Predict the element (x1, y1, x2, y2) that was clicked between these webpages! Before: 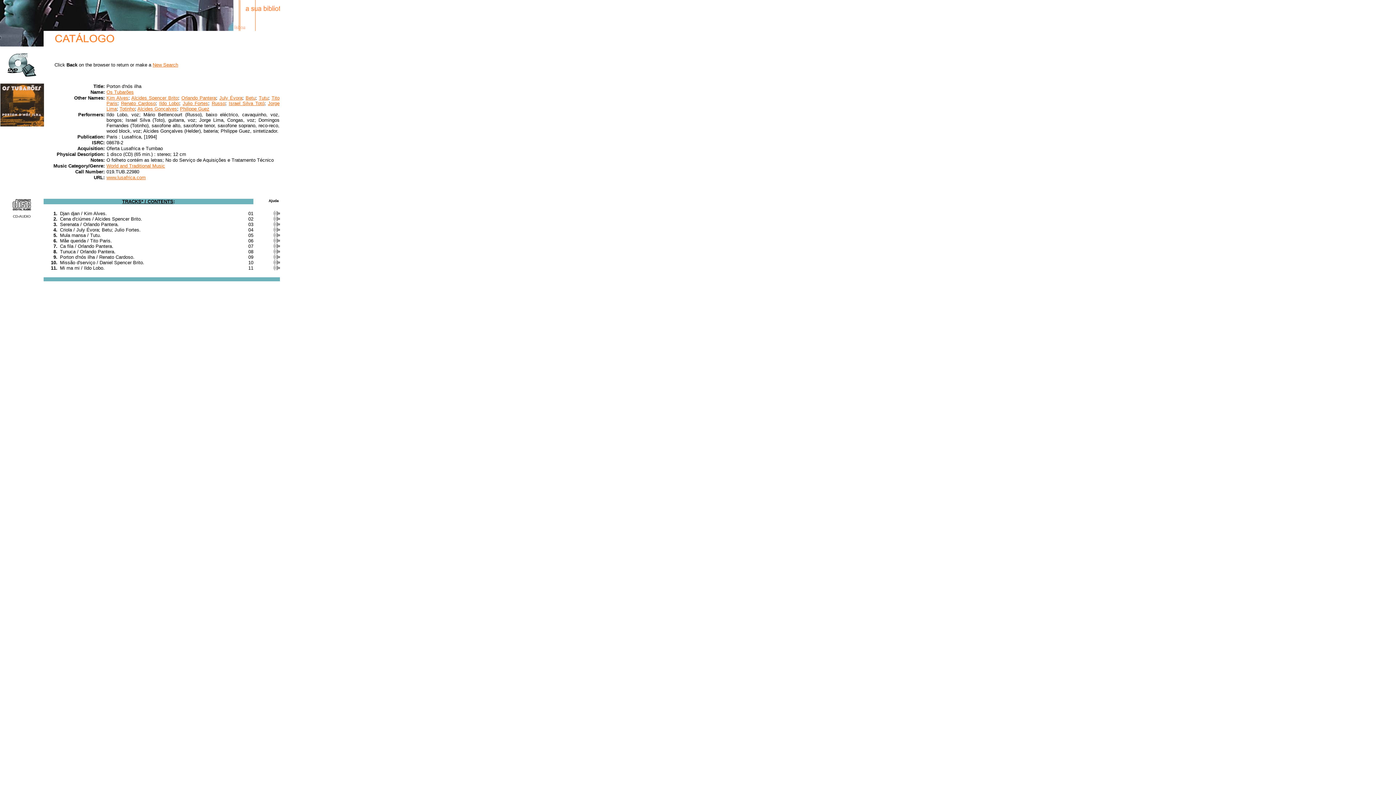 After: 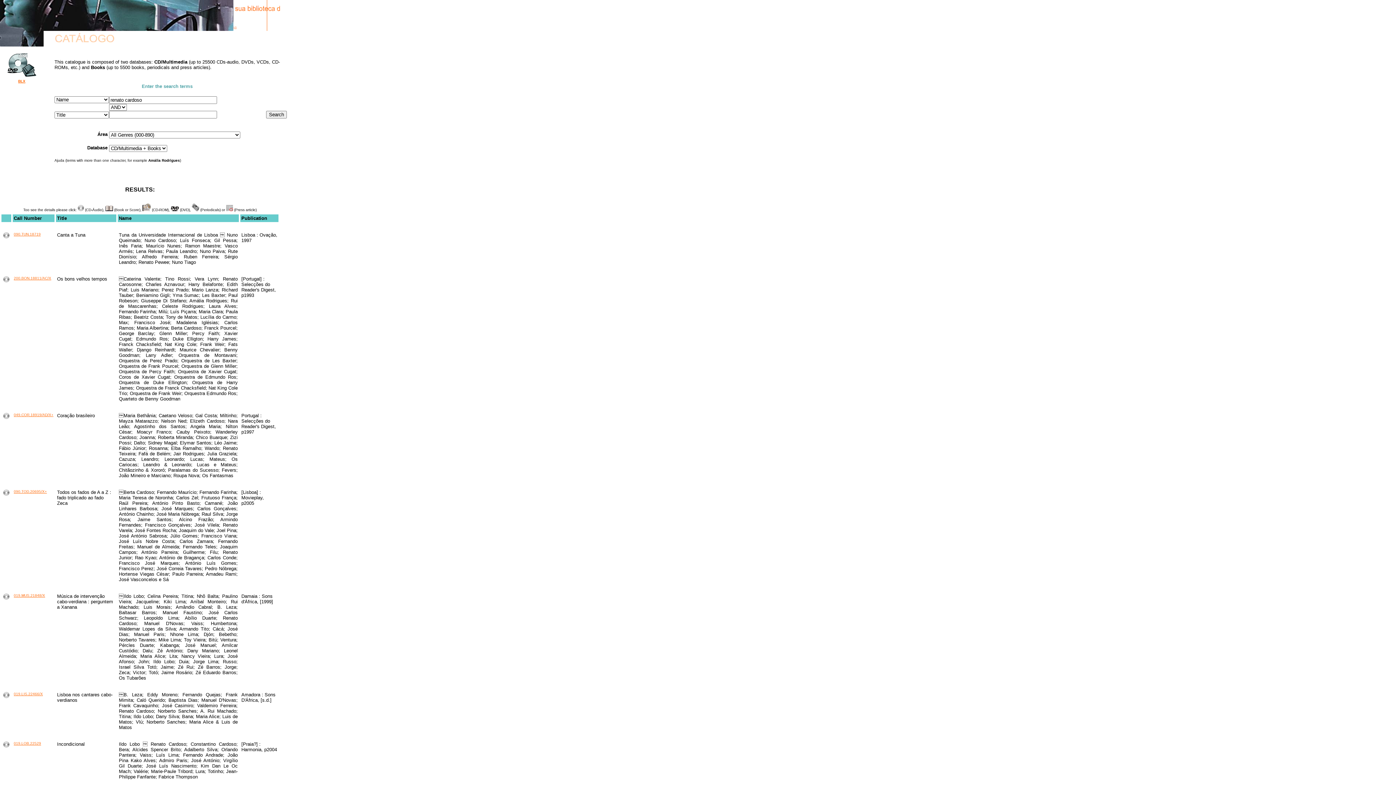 Action: bbox: (121, 100, 155, 106) label: Renato Cardoso